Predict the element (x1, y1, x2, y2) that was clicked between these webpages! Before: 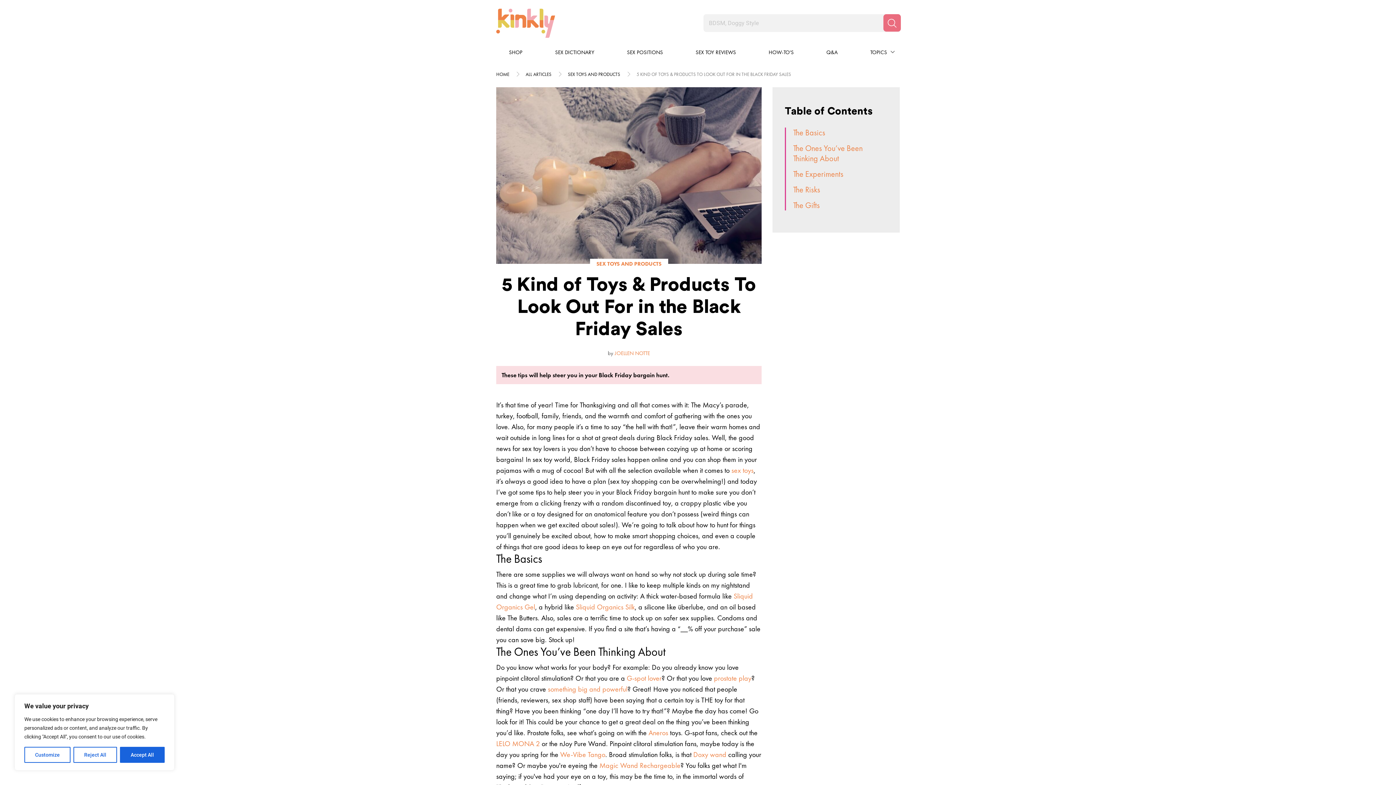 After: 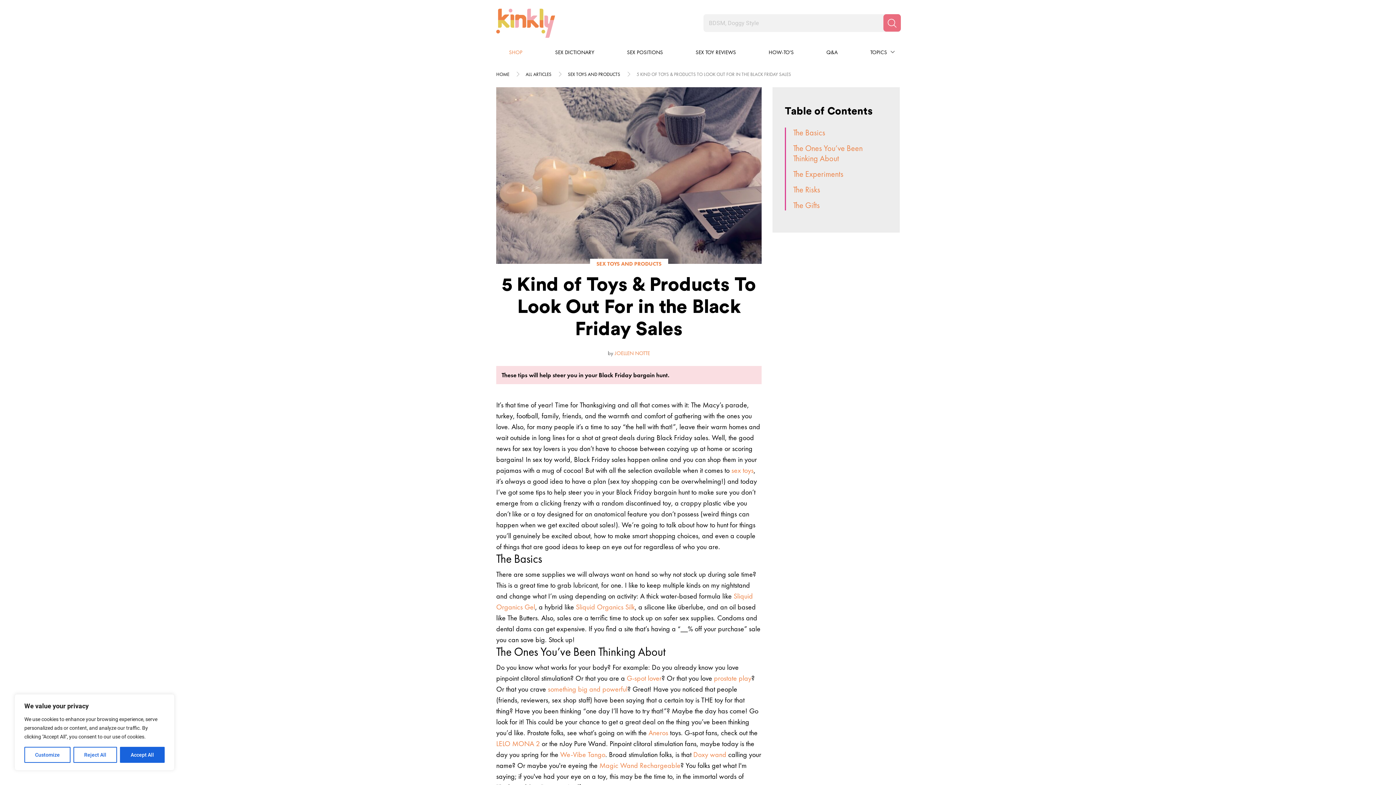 Action: label: SHOP bbox: (509, 48, 522, 56)